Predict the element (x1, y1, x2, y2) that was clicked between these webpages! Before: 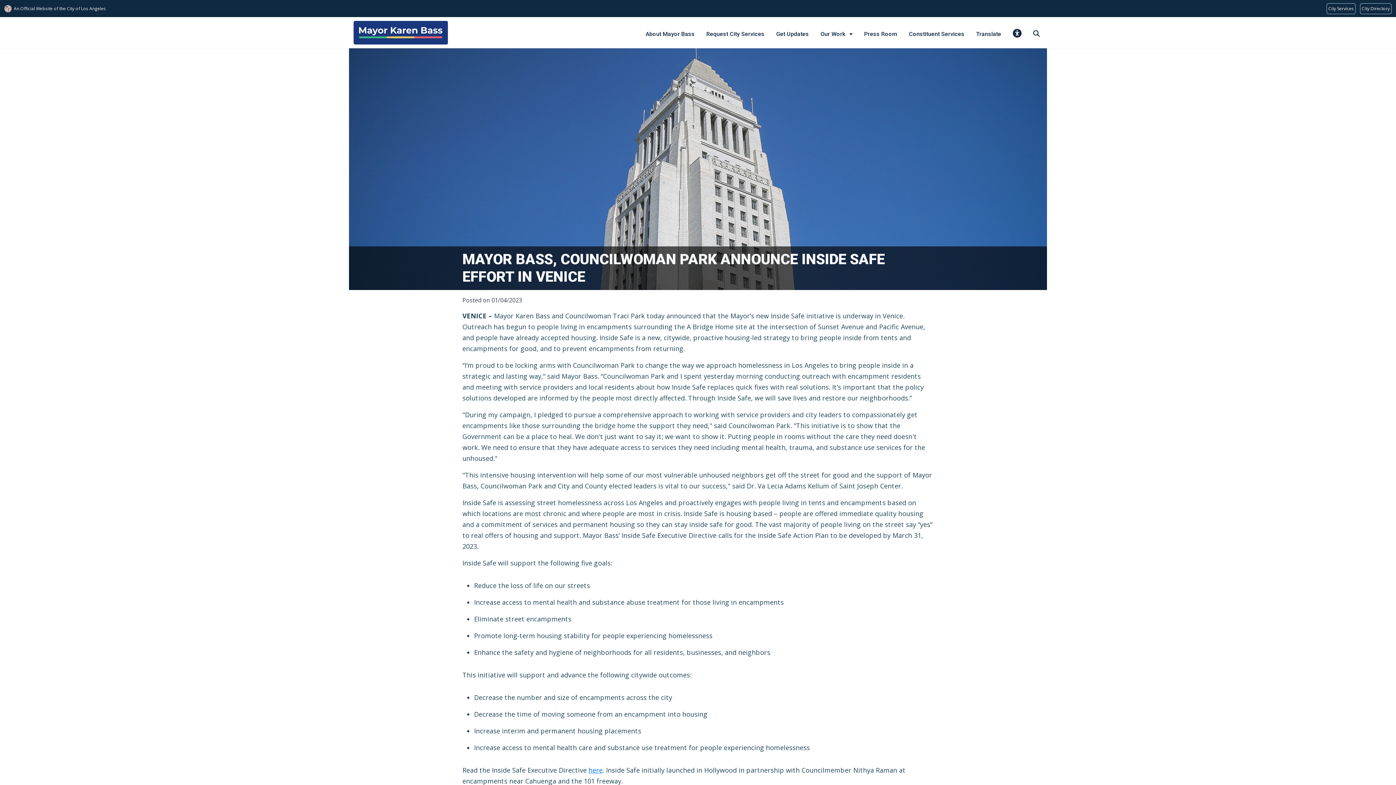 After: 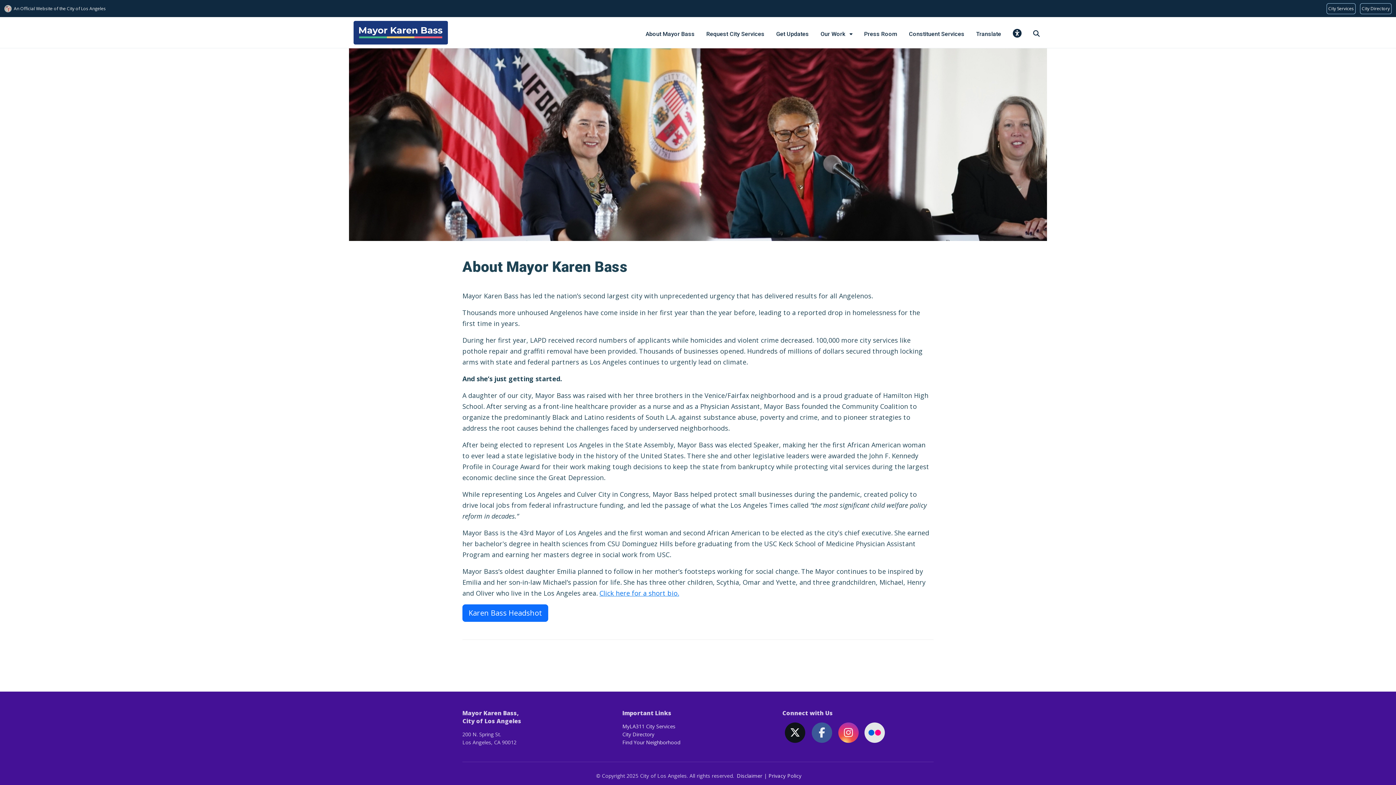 Action: label: About Mayor Bass bbox: (640, 26, 700, 41)